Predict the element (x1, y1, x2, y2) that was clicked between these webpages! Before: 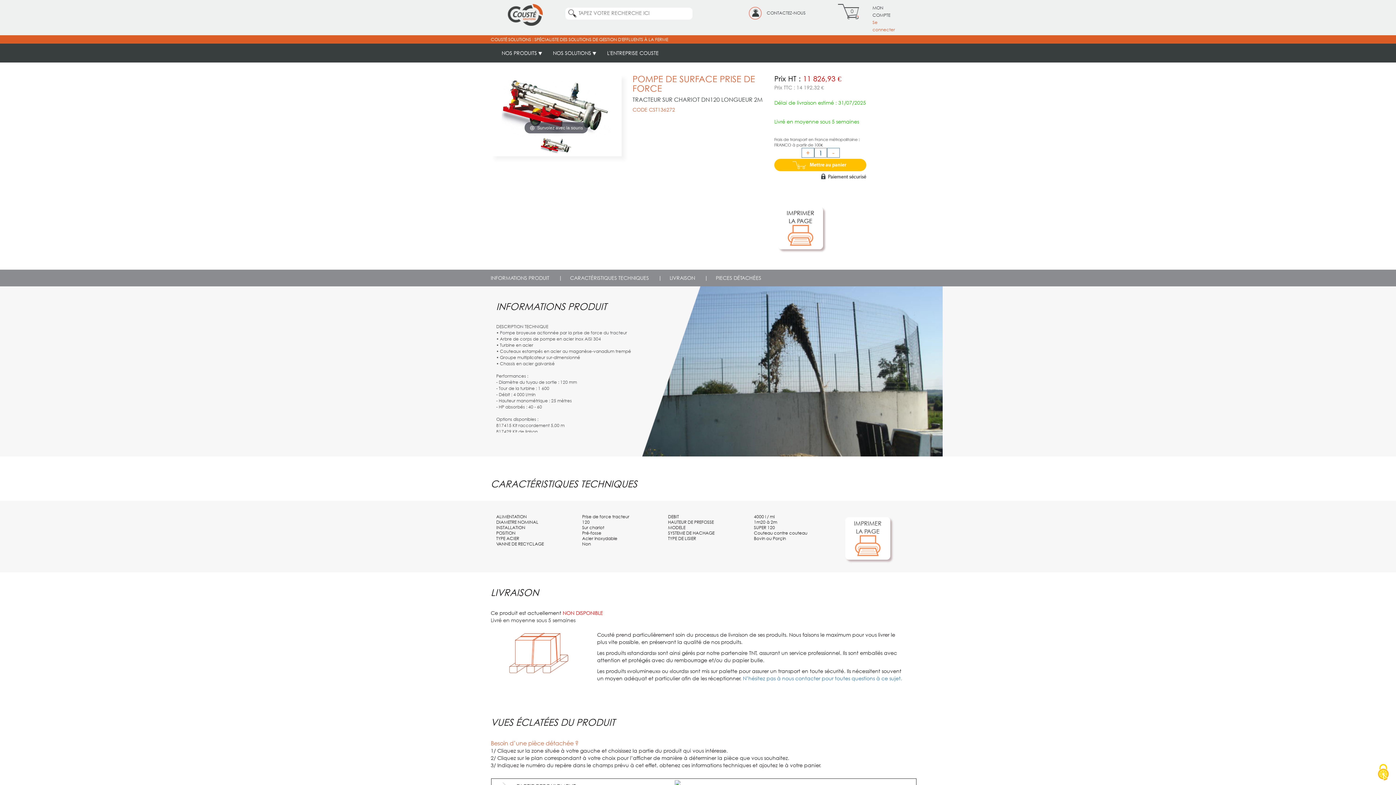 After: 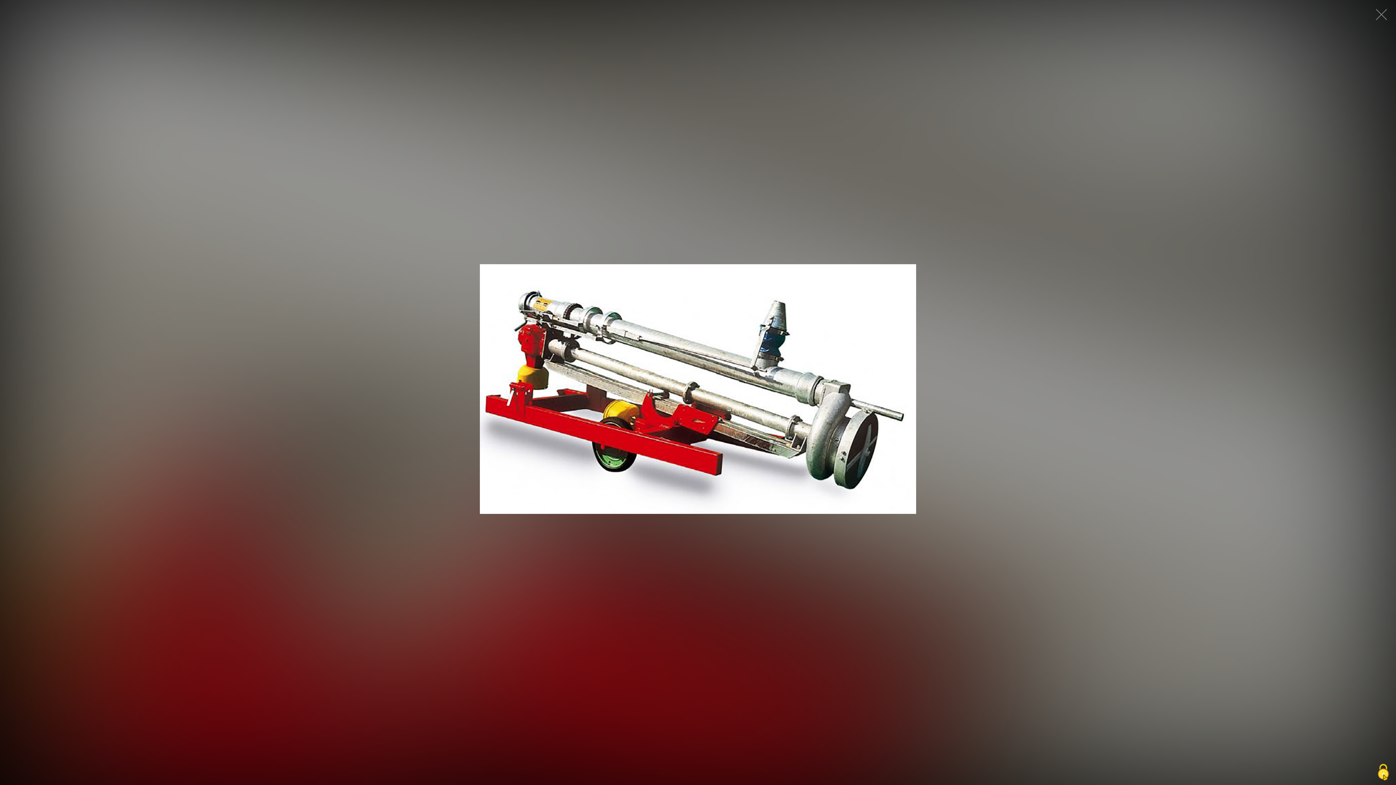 Action: label: Survolez avec la souris bbox: (501, 73, 610, 136)